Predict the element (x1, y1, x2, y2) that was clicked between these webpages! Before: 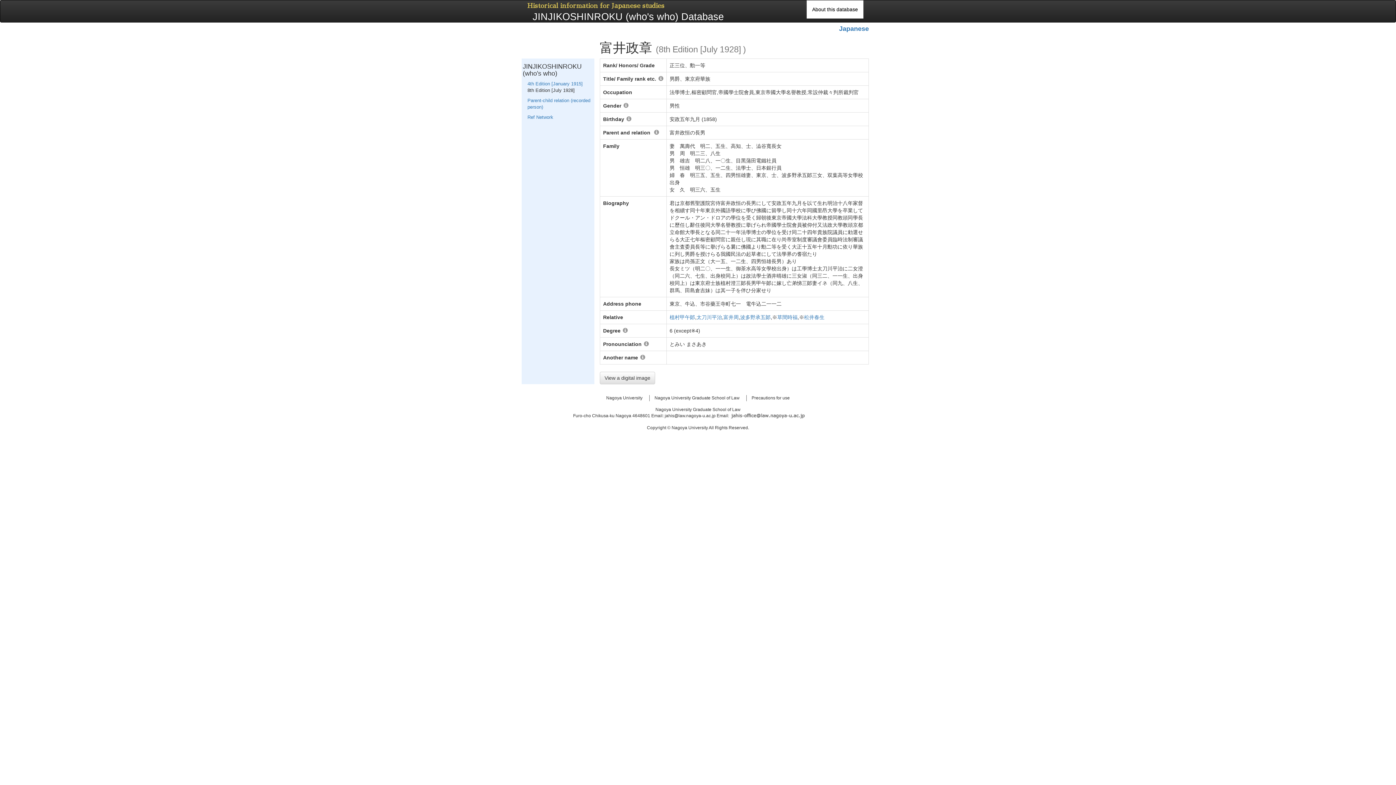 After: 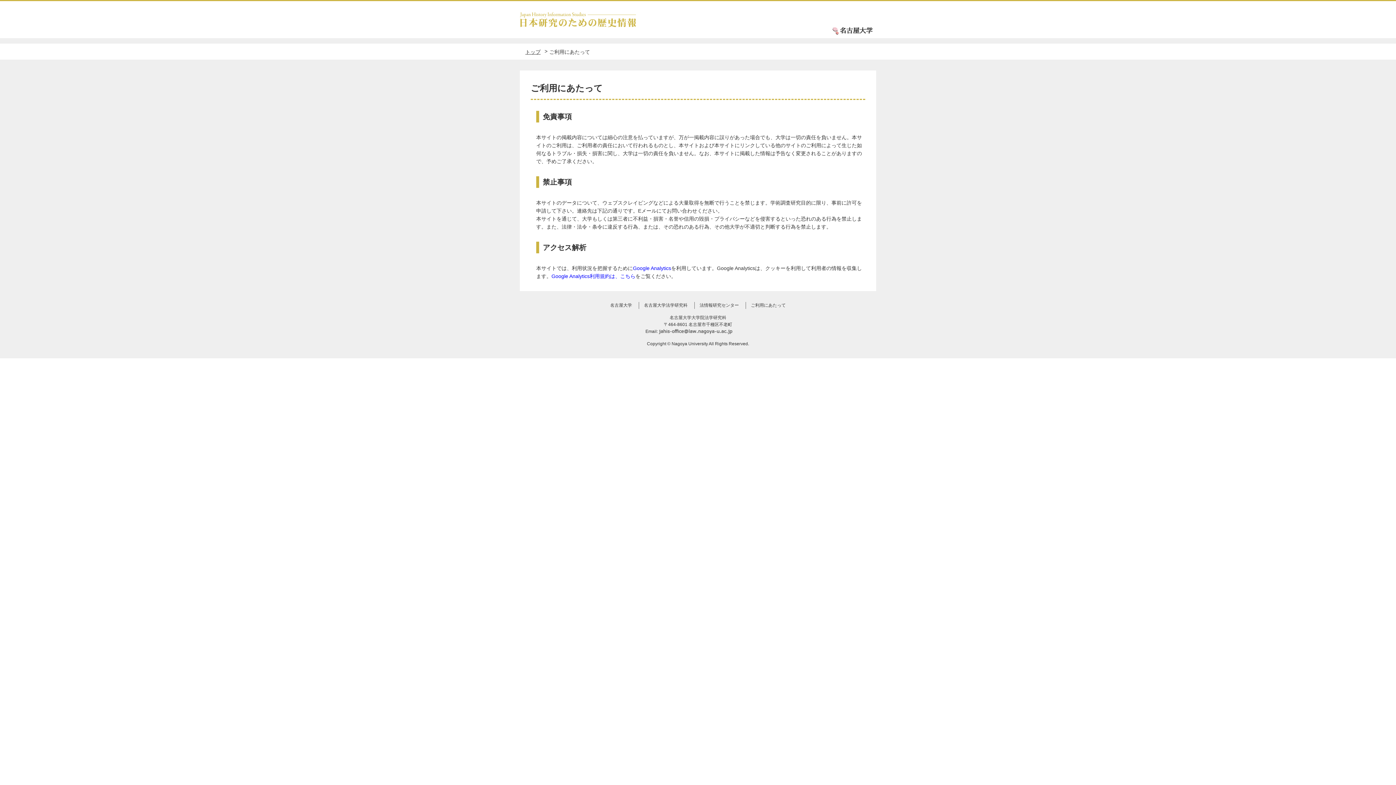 Action: bbox: (751, 395, 790, 400) label: Precautions for use